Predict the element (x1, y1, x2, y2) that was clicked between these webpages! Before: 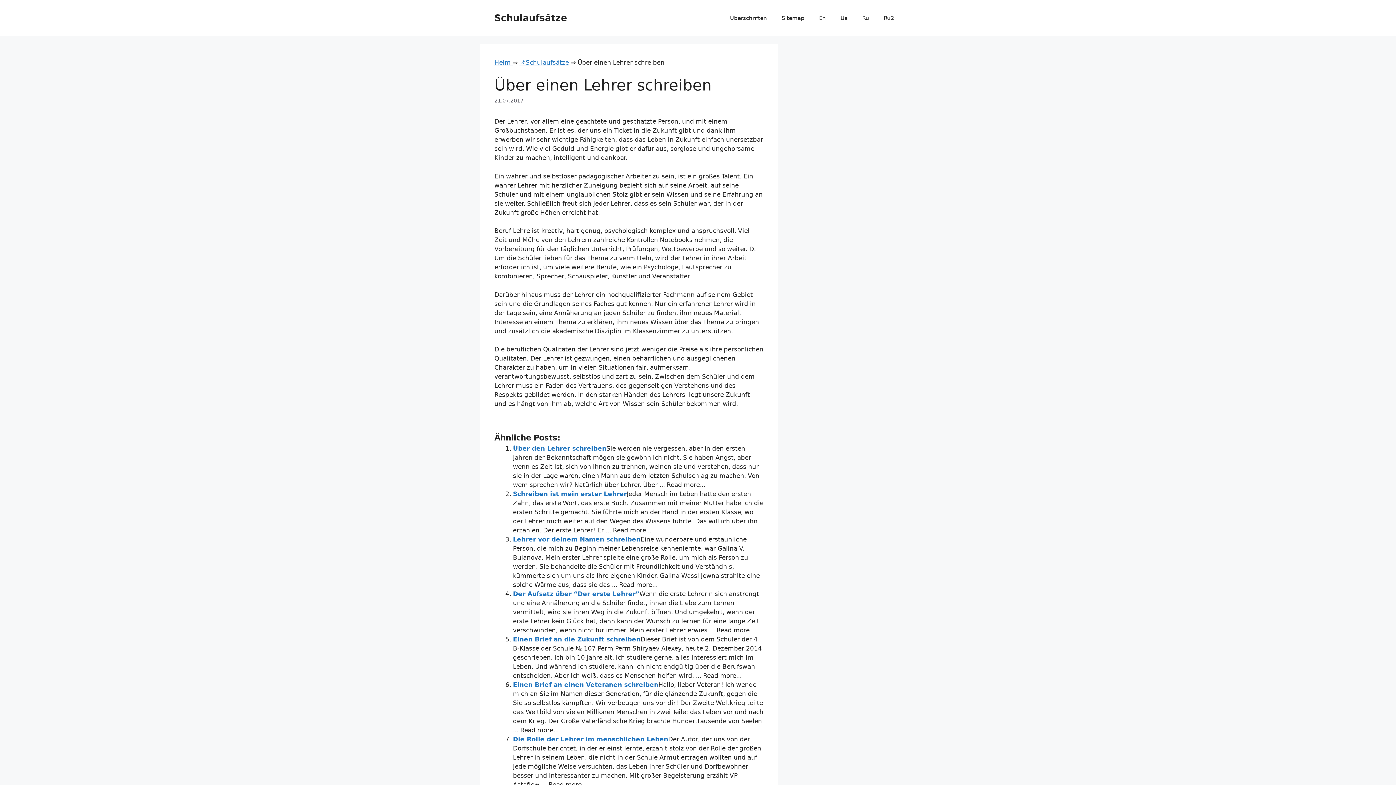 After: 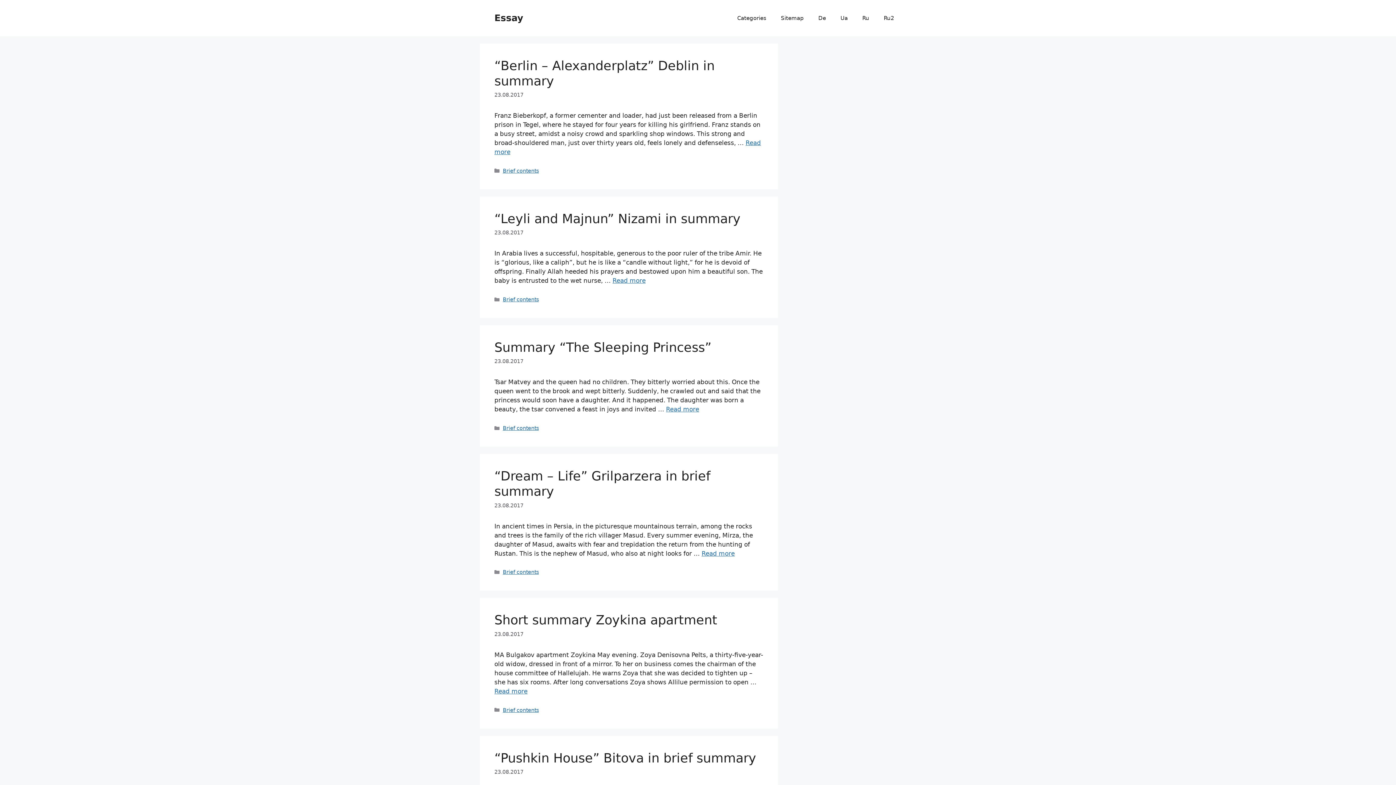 Action: label: En bbox: (812, 7, 833, 29)